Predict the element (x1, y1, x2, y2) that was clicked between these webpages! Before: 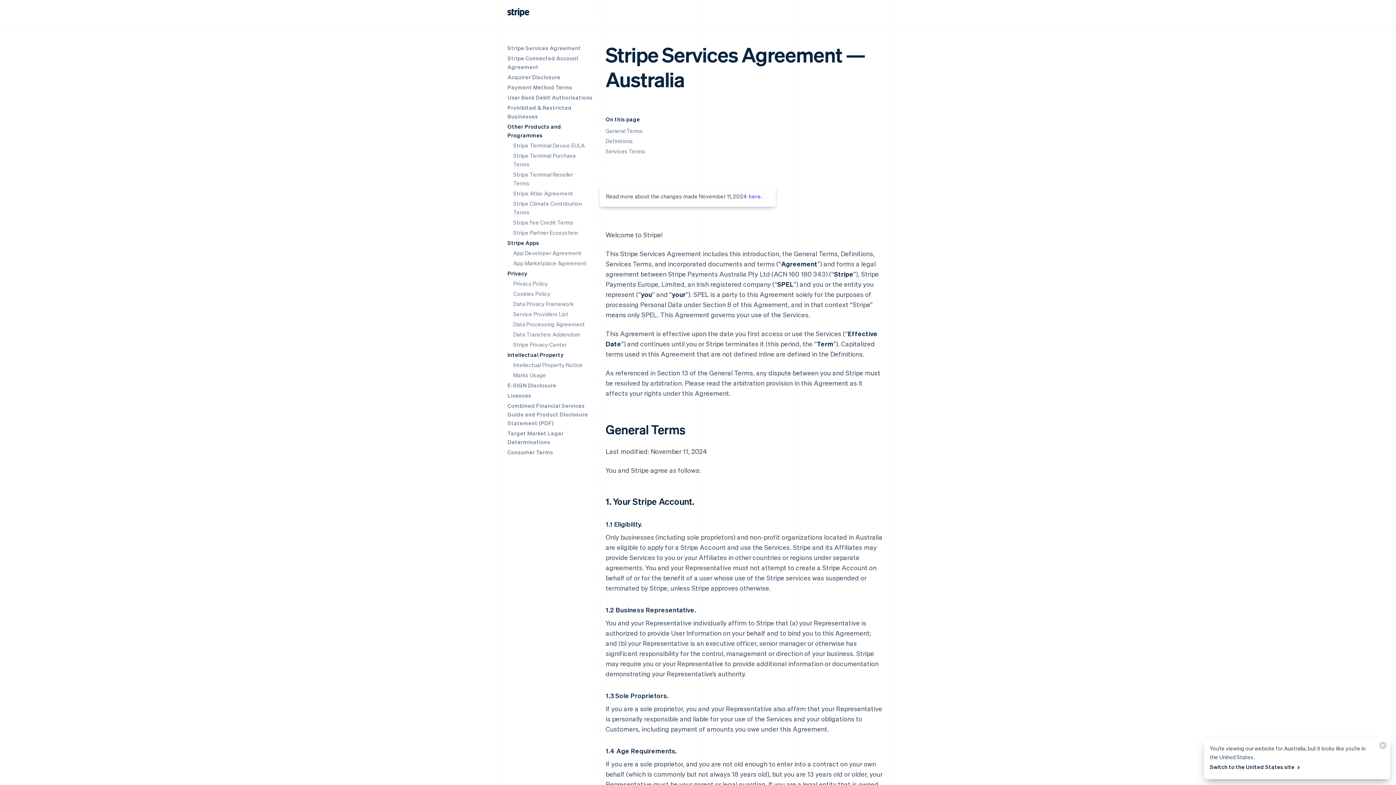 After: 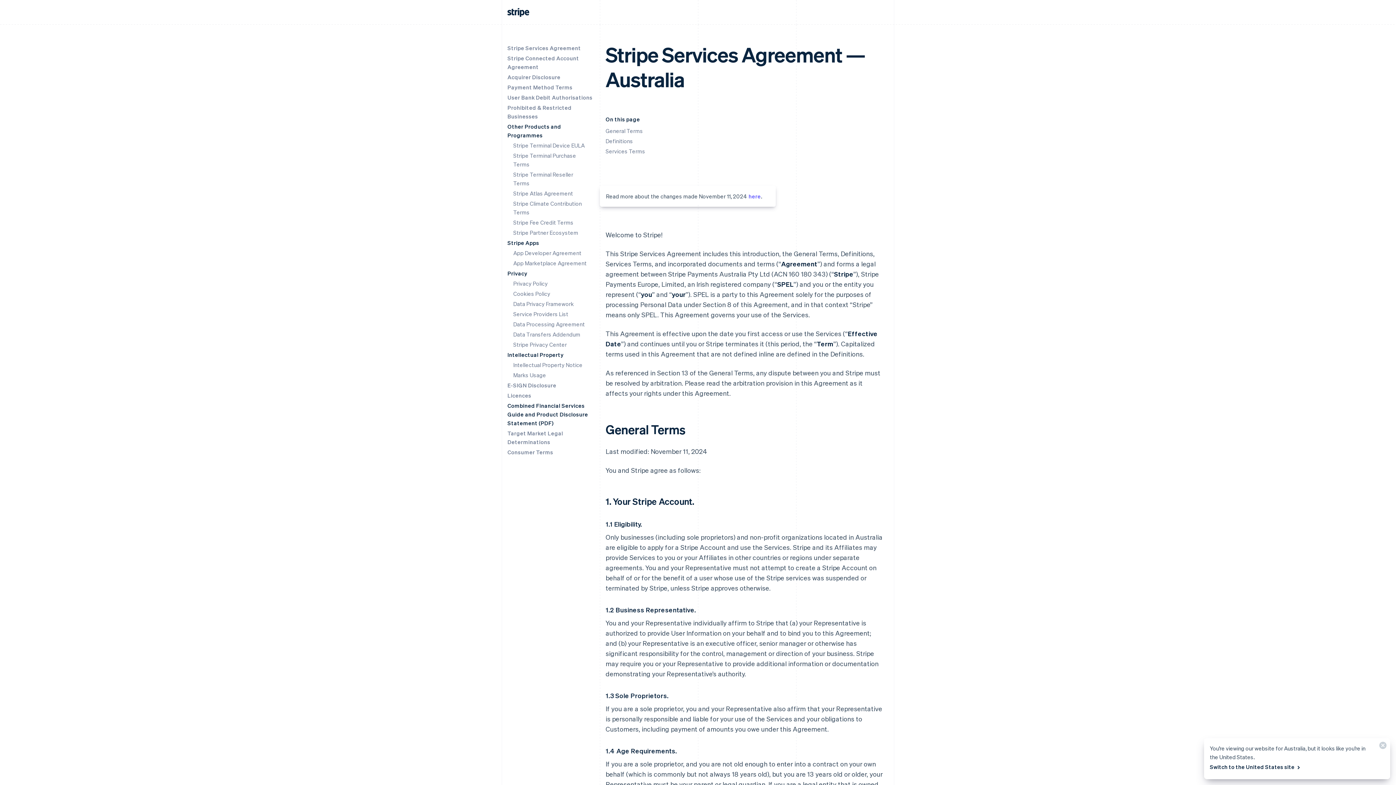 Action: label: Combined Financial Services Guide and Product Disclosure Statement (PDF) bbox: (507, 402, 588, 426)